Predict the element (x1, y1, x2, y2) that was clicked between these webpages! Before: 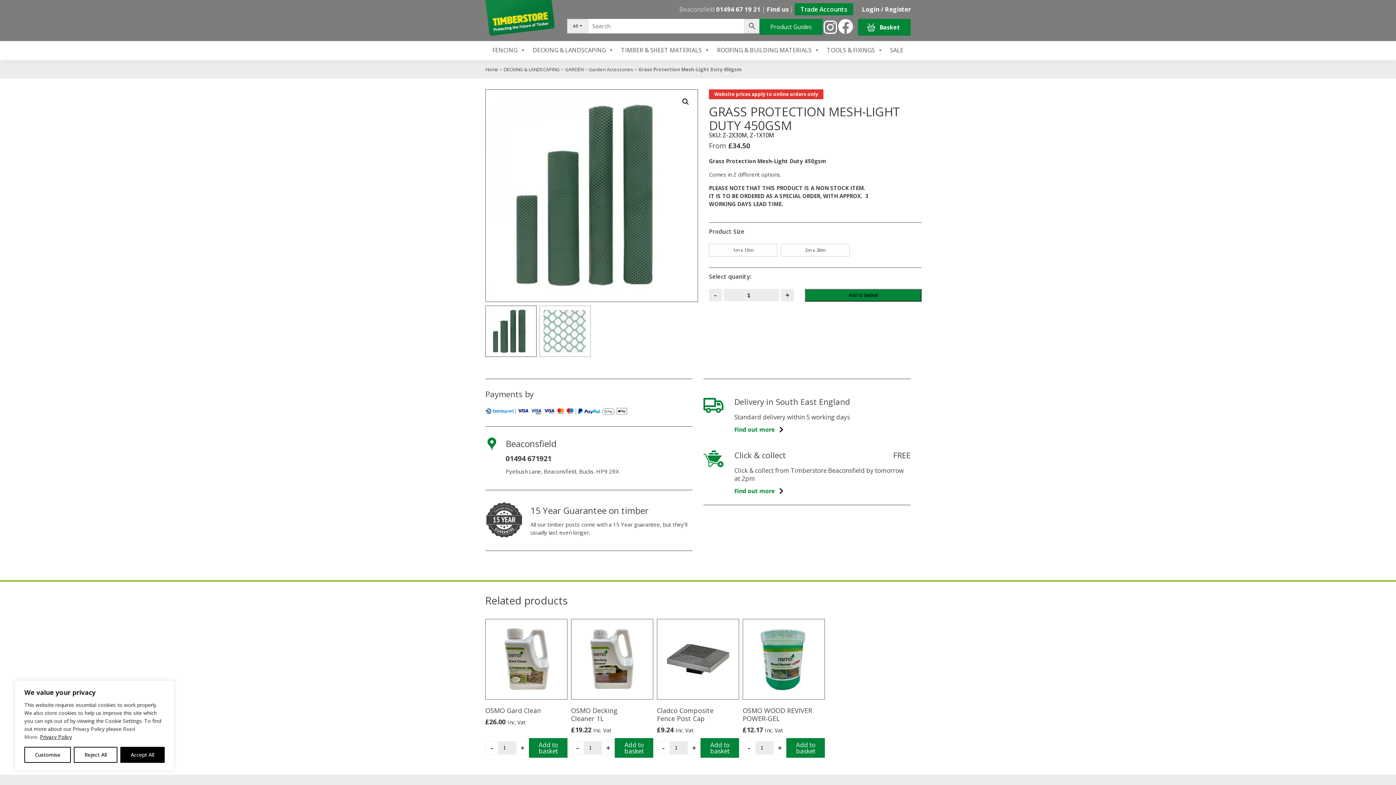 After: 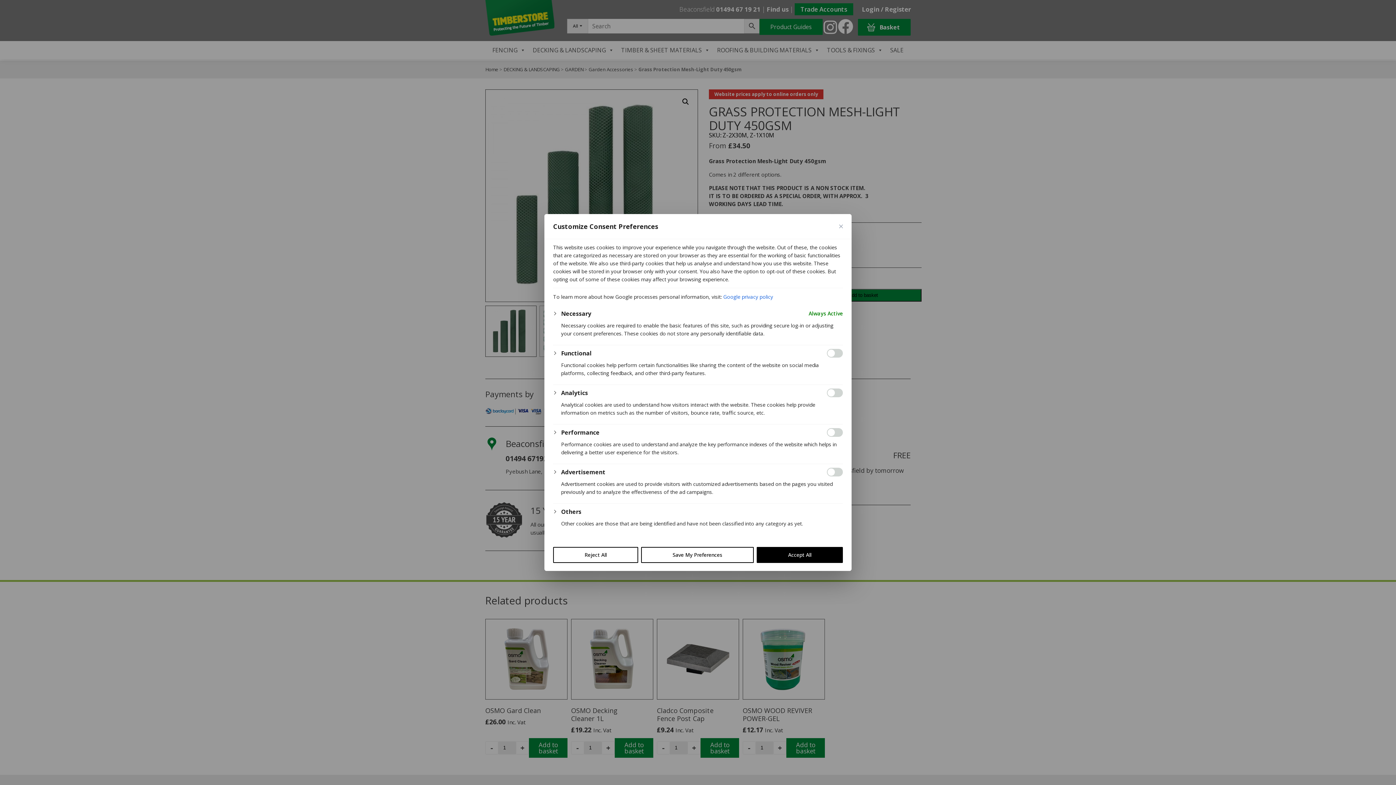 Action: bbox: (24, 747, 71, 763) label: Customise